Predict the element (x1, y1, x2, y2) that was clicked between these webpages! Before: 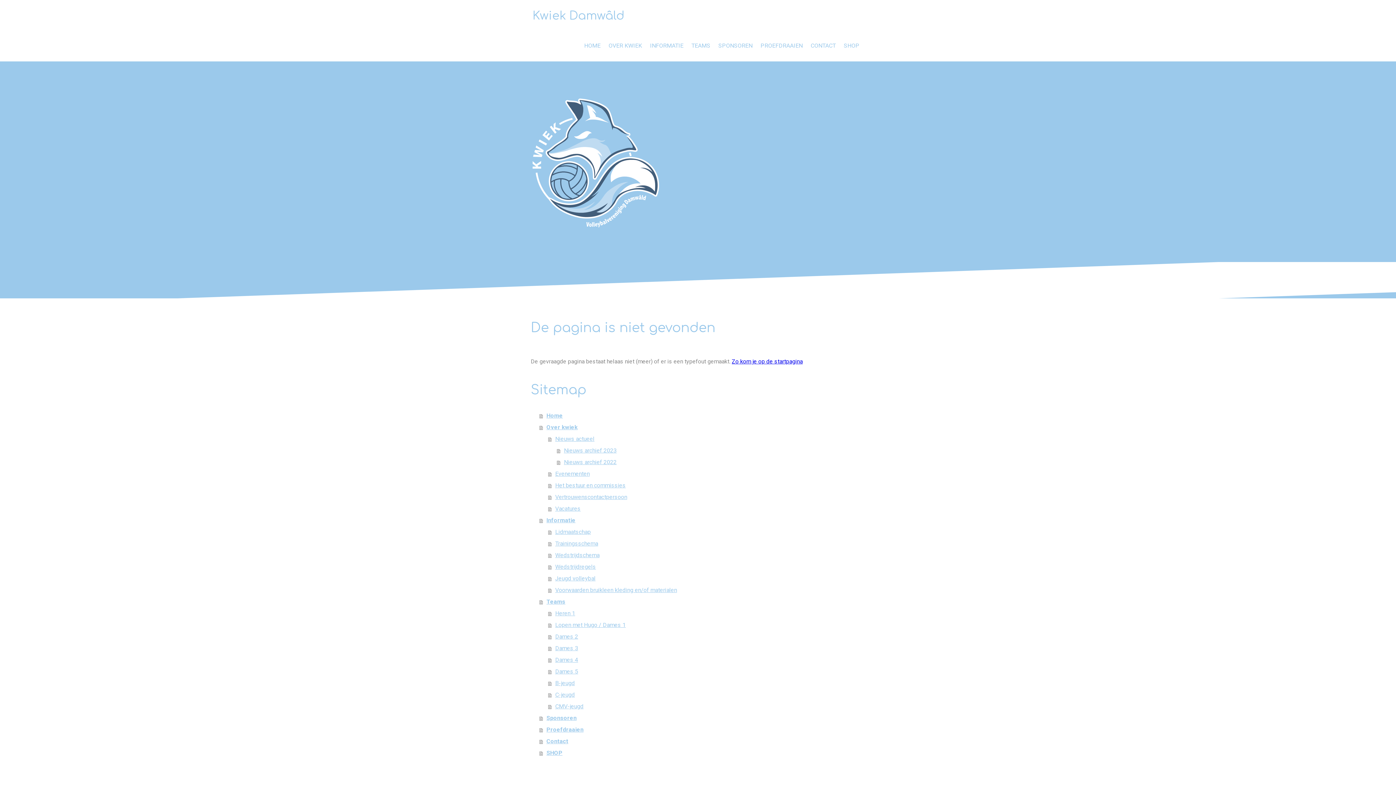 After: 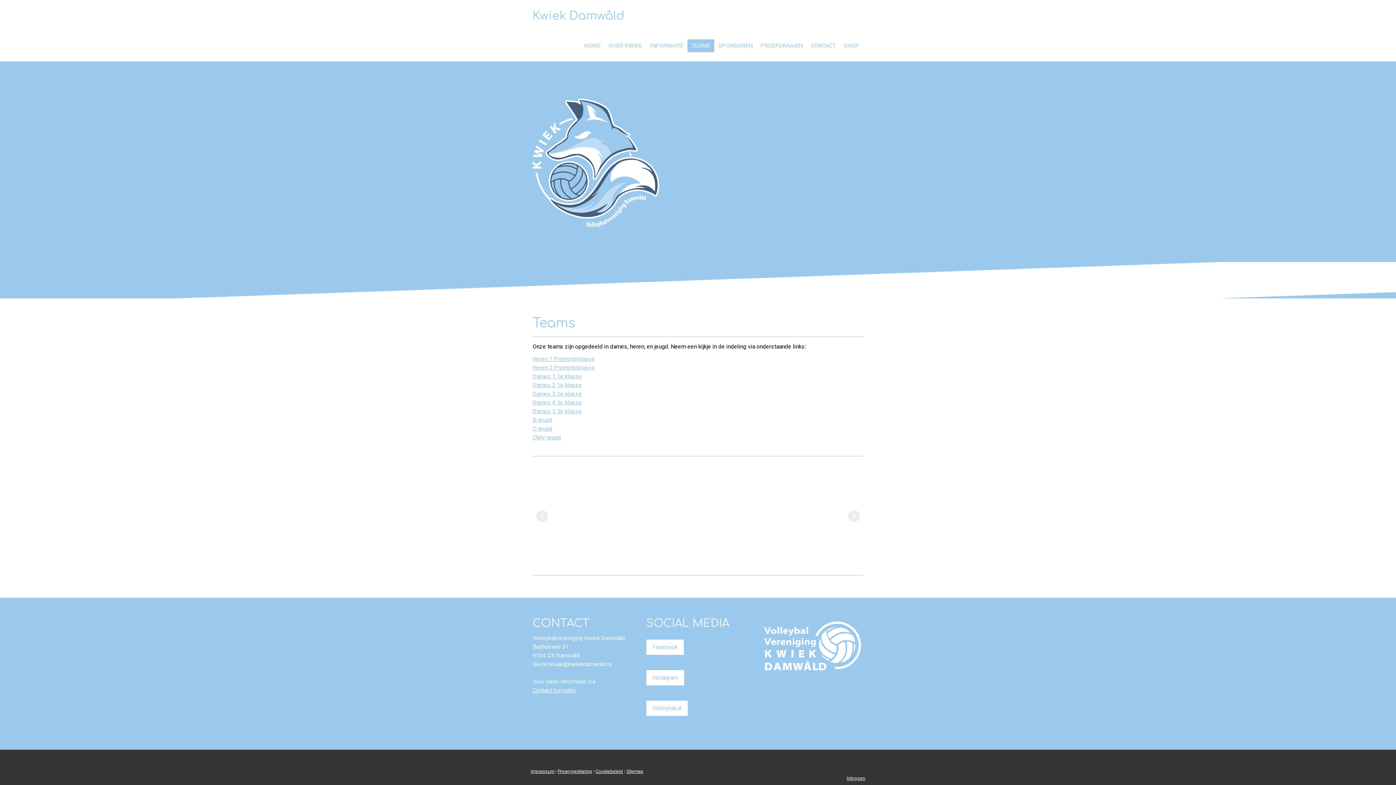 Action: bbox: (687, 39, 714, 52) label: TEAMS